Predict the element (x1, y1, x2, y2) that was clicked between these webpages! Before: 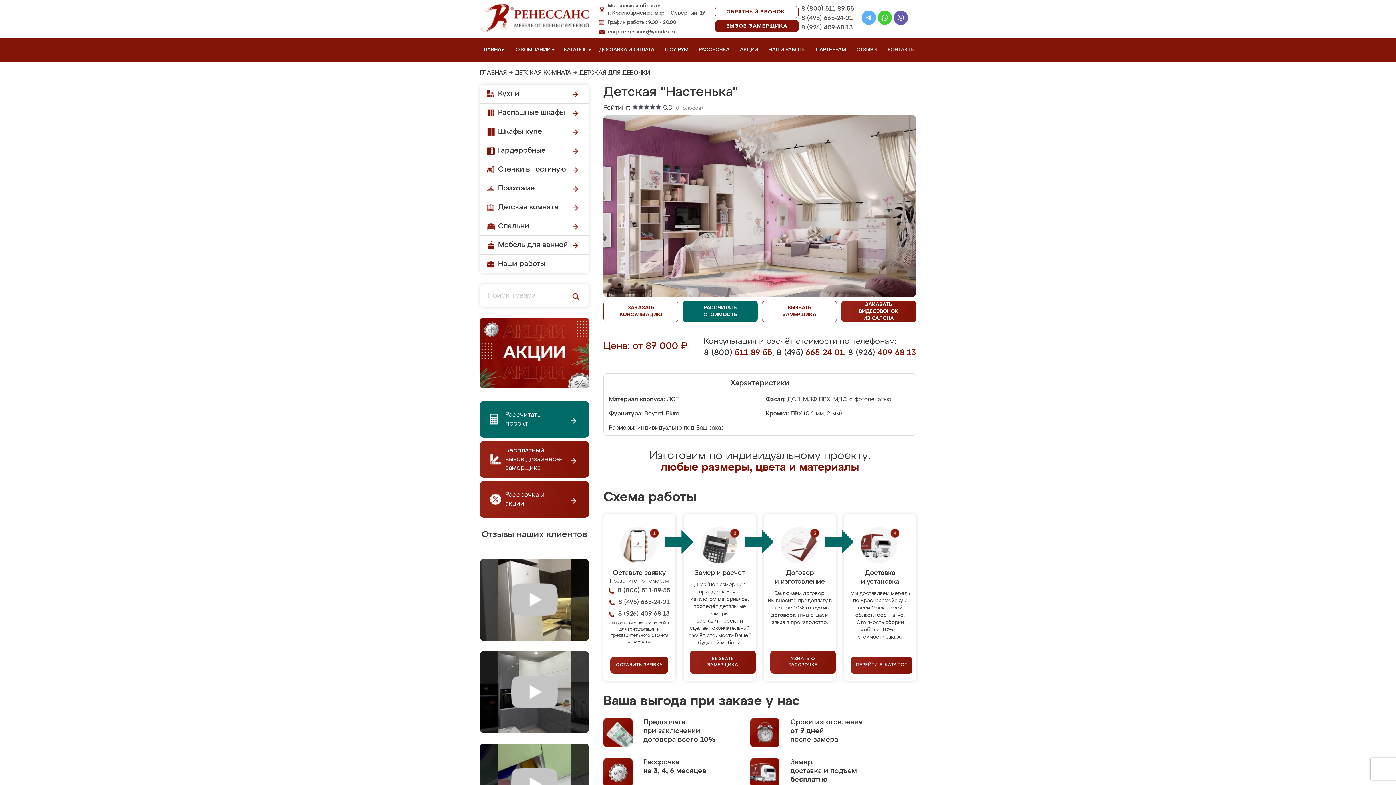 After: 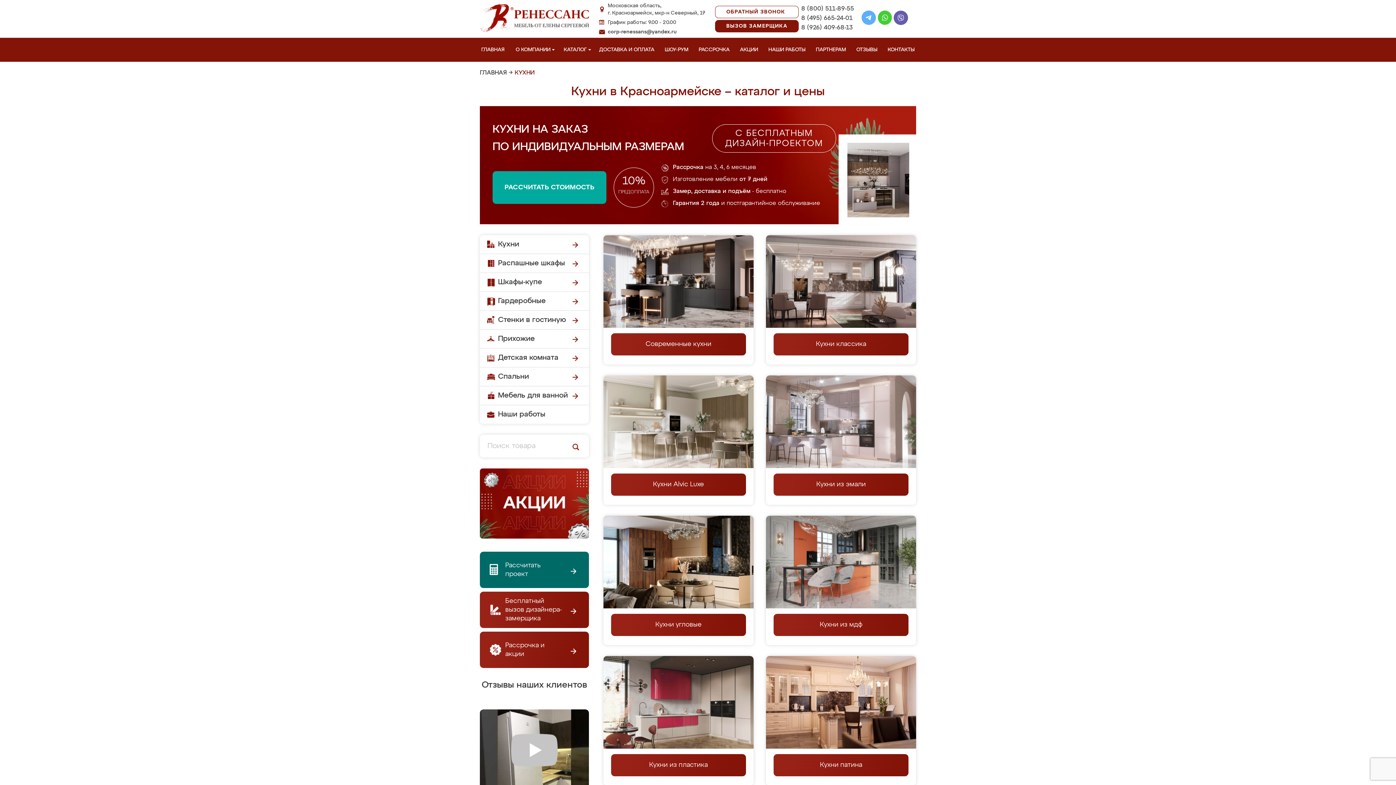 Action: label: Кухни bbox: (480, 84, 589, 103)